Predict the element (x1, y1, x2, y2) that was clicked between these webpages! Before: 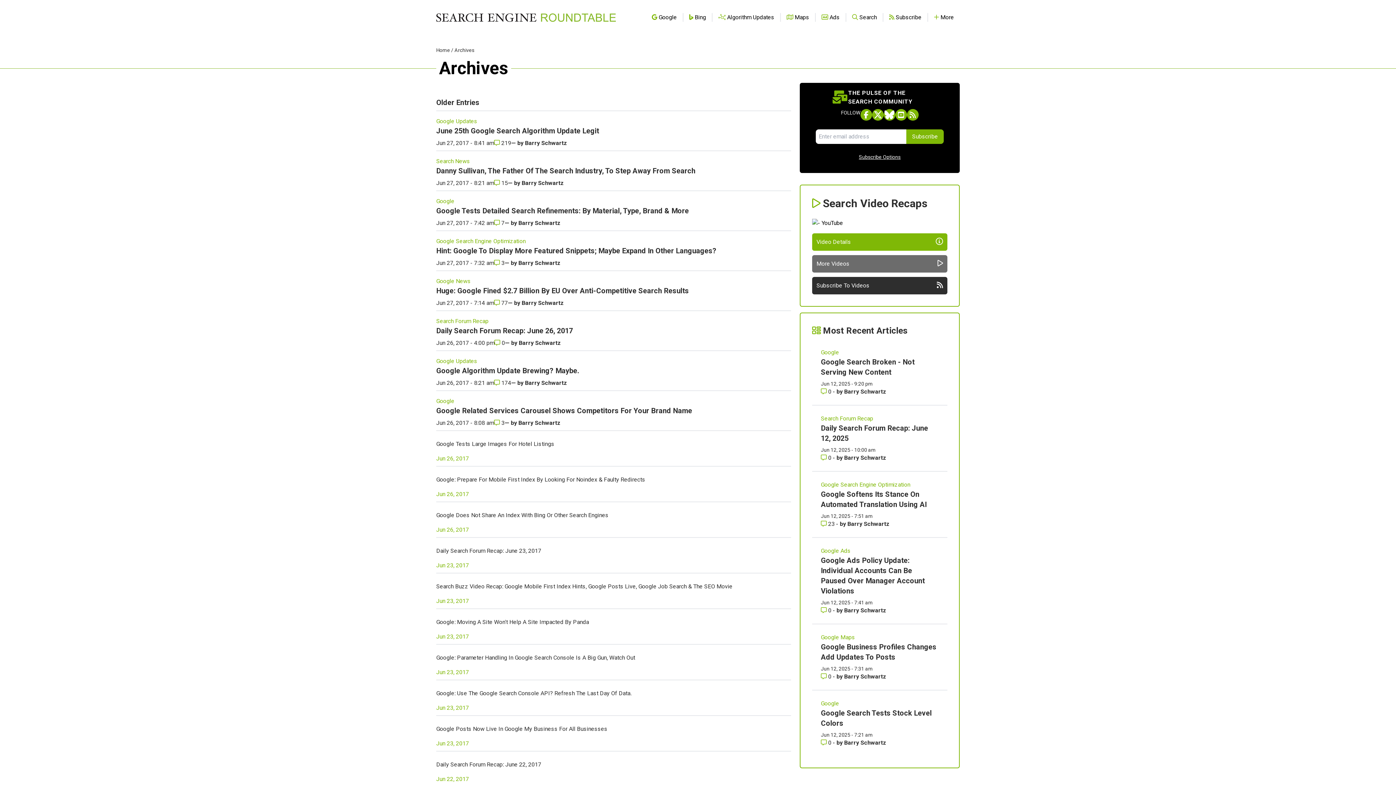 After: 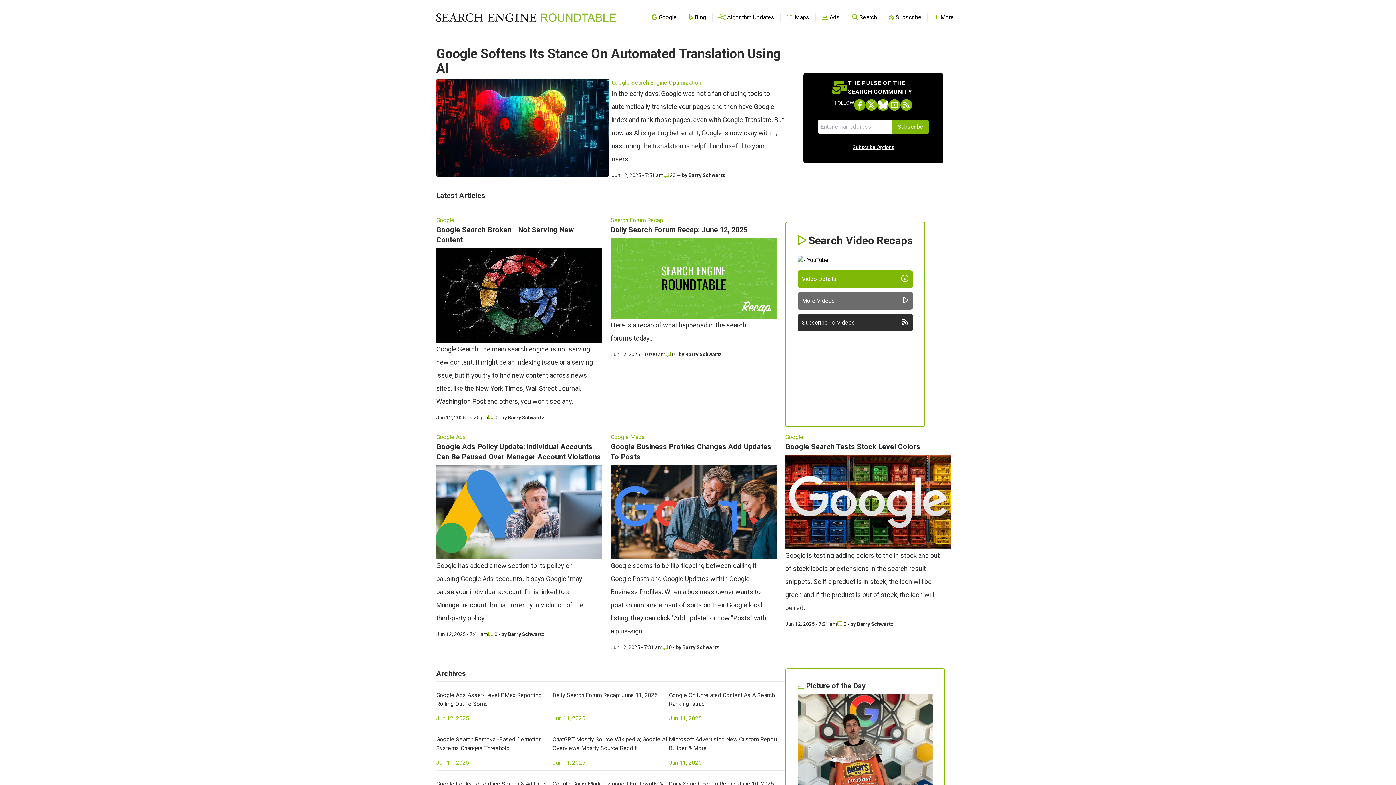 Action: bbox: (436, 47, 450, 53) label: Home